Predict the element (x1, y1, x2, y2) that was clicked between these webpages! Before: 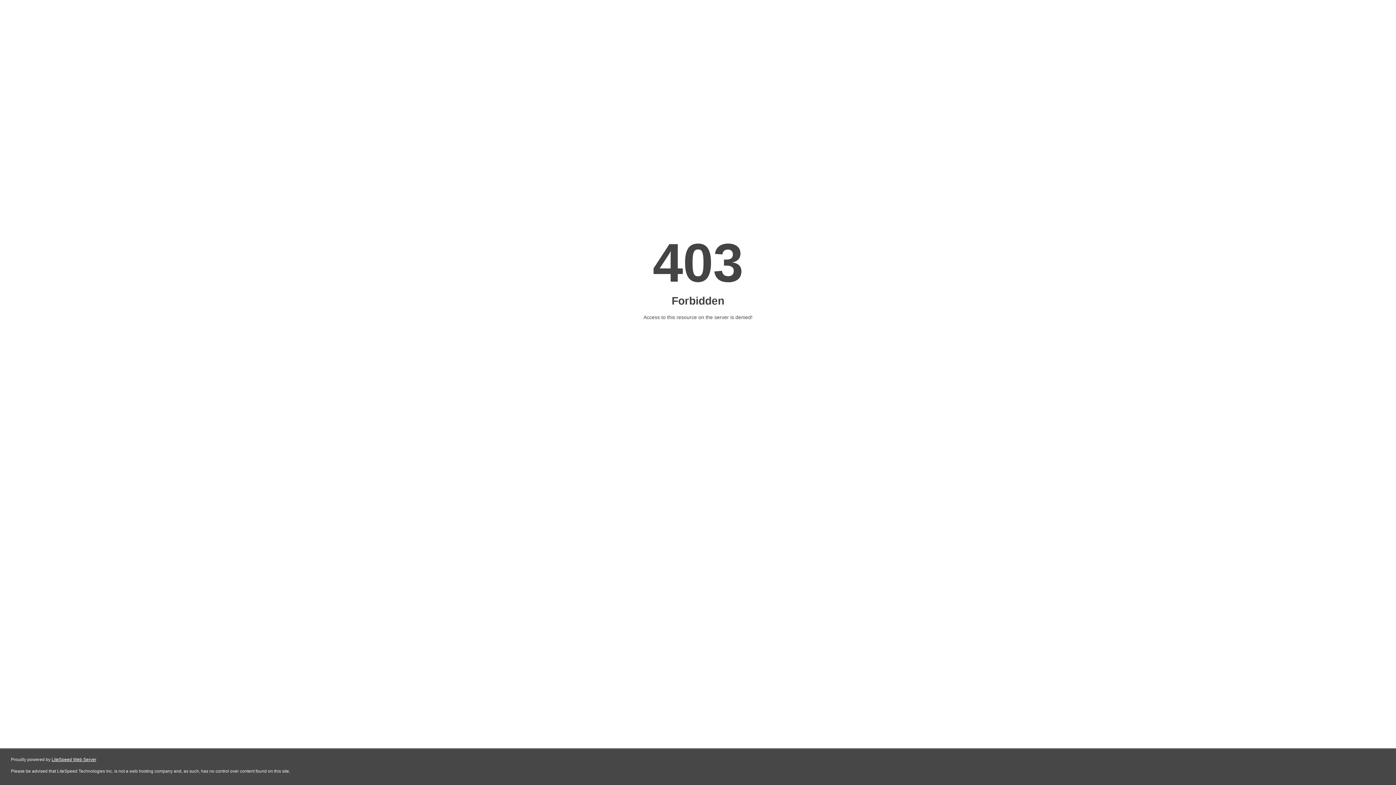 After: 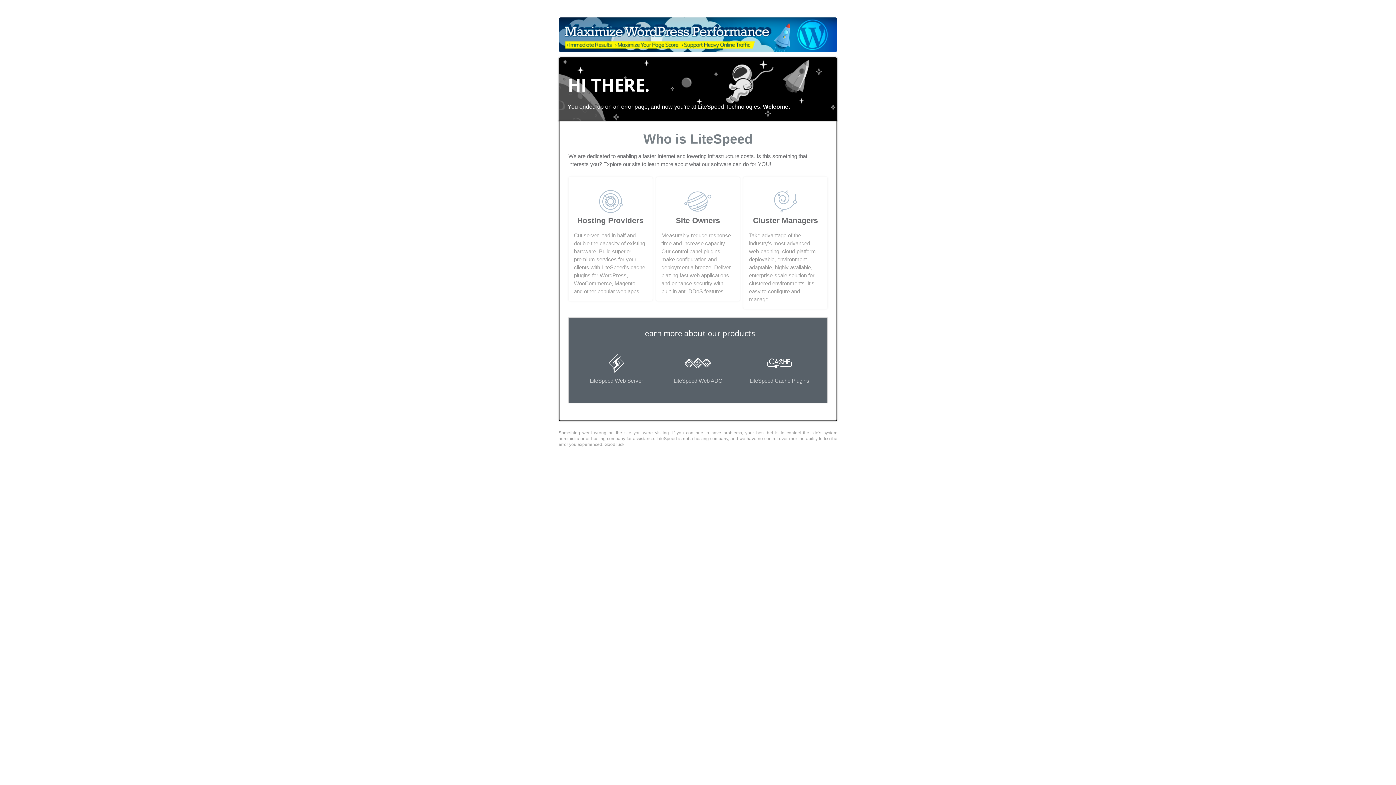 Action: label: LiteSpeed Web Server bbox: (51, 757, 96, 762)